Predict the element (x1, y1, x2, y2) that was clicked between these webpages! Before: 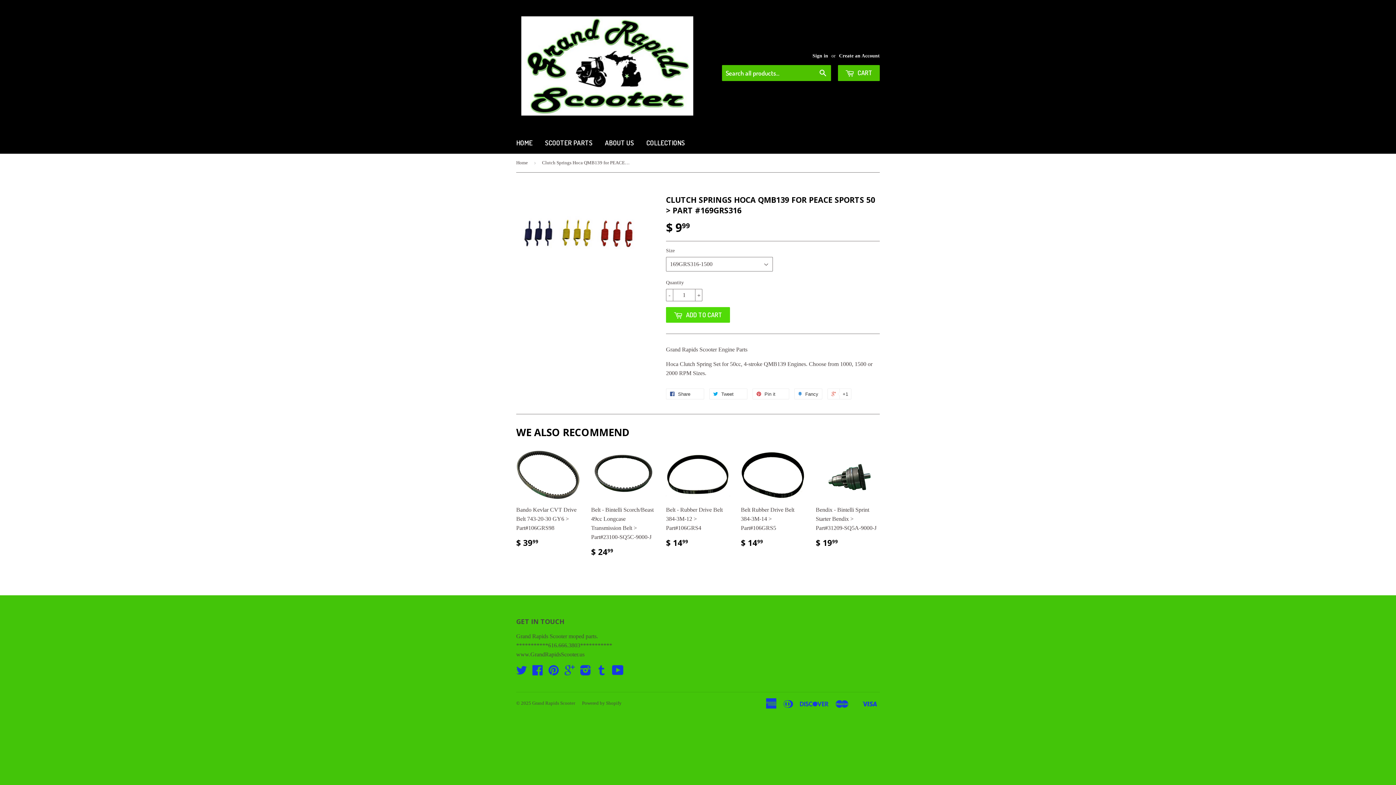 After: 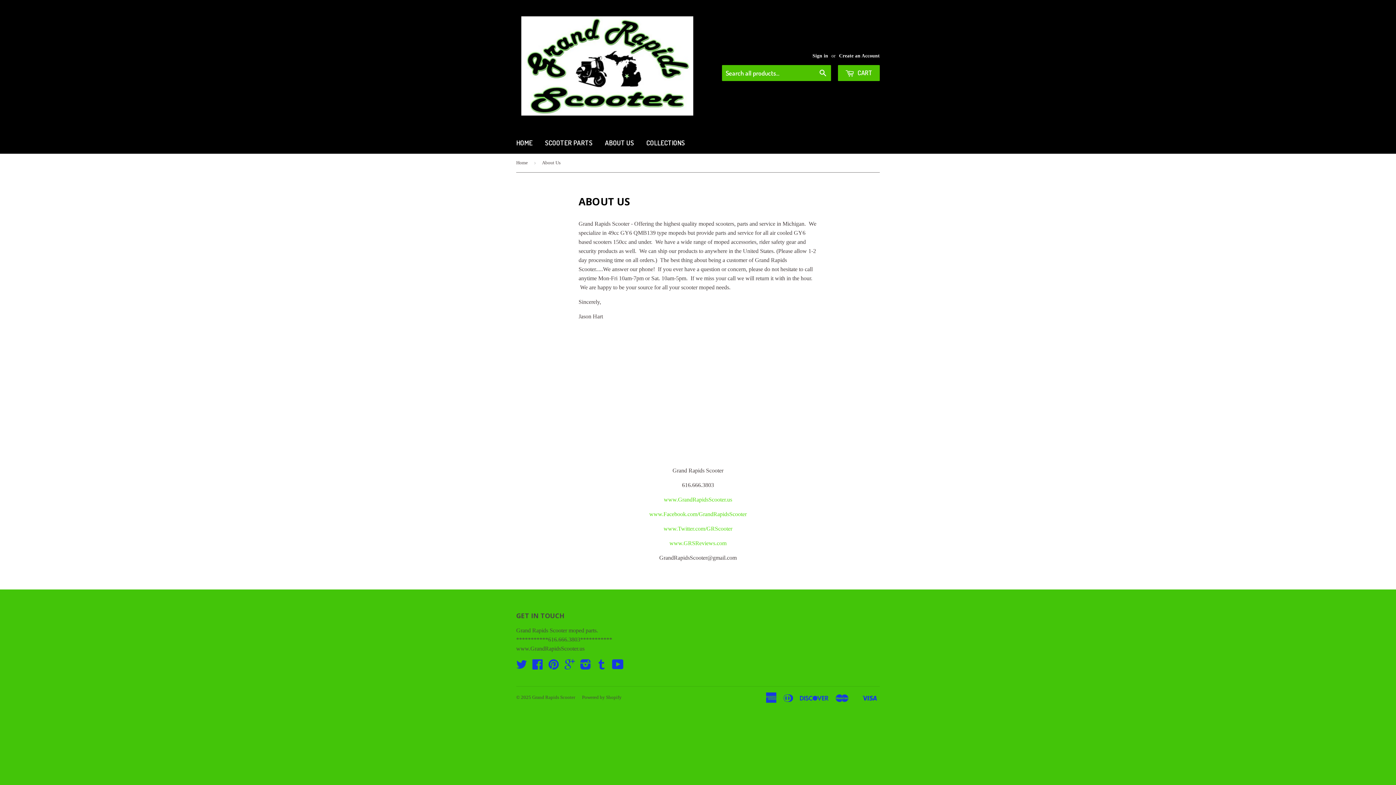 Action: label: ABOUT US bbox: (599, 132, 639, 153)